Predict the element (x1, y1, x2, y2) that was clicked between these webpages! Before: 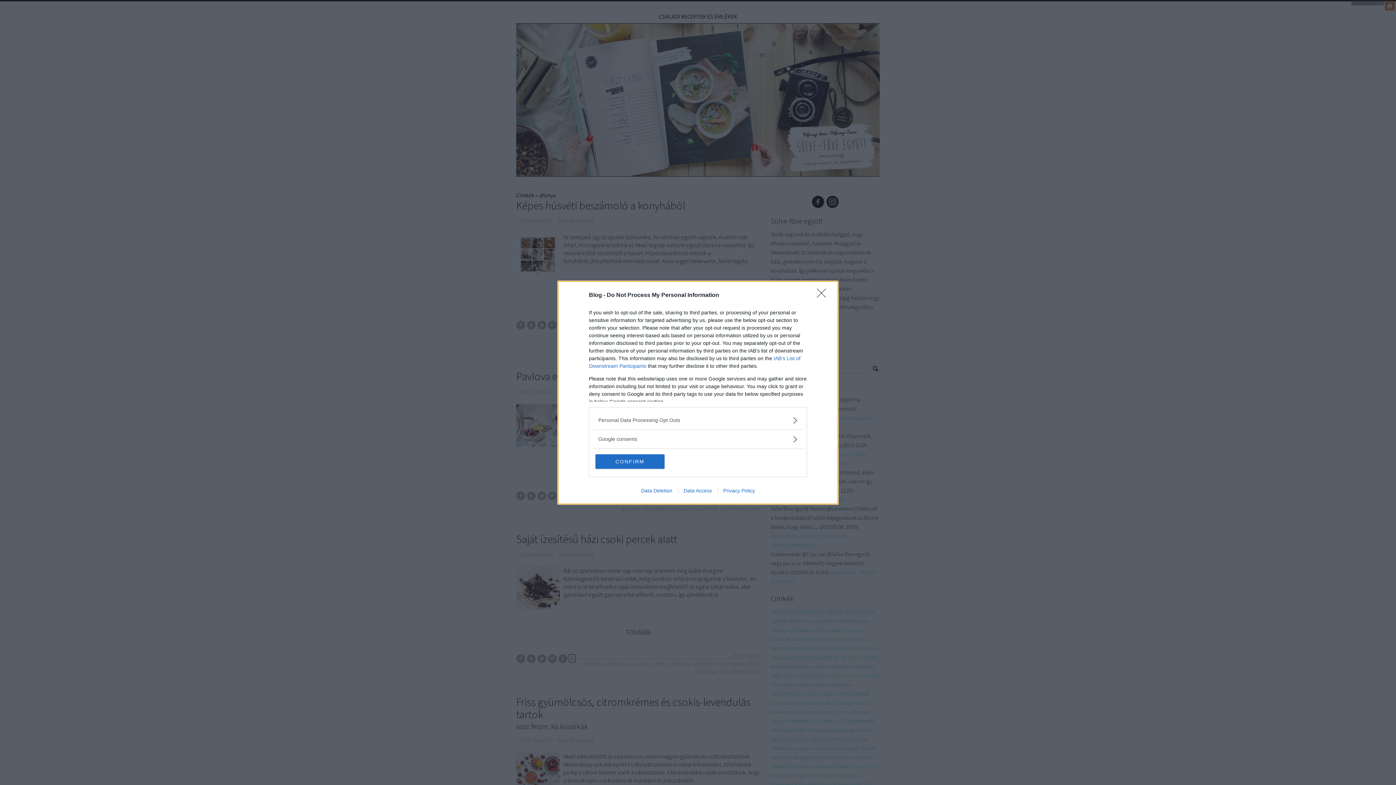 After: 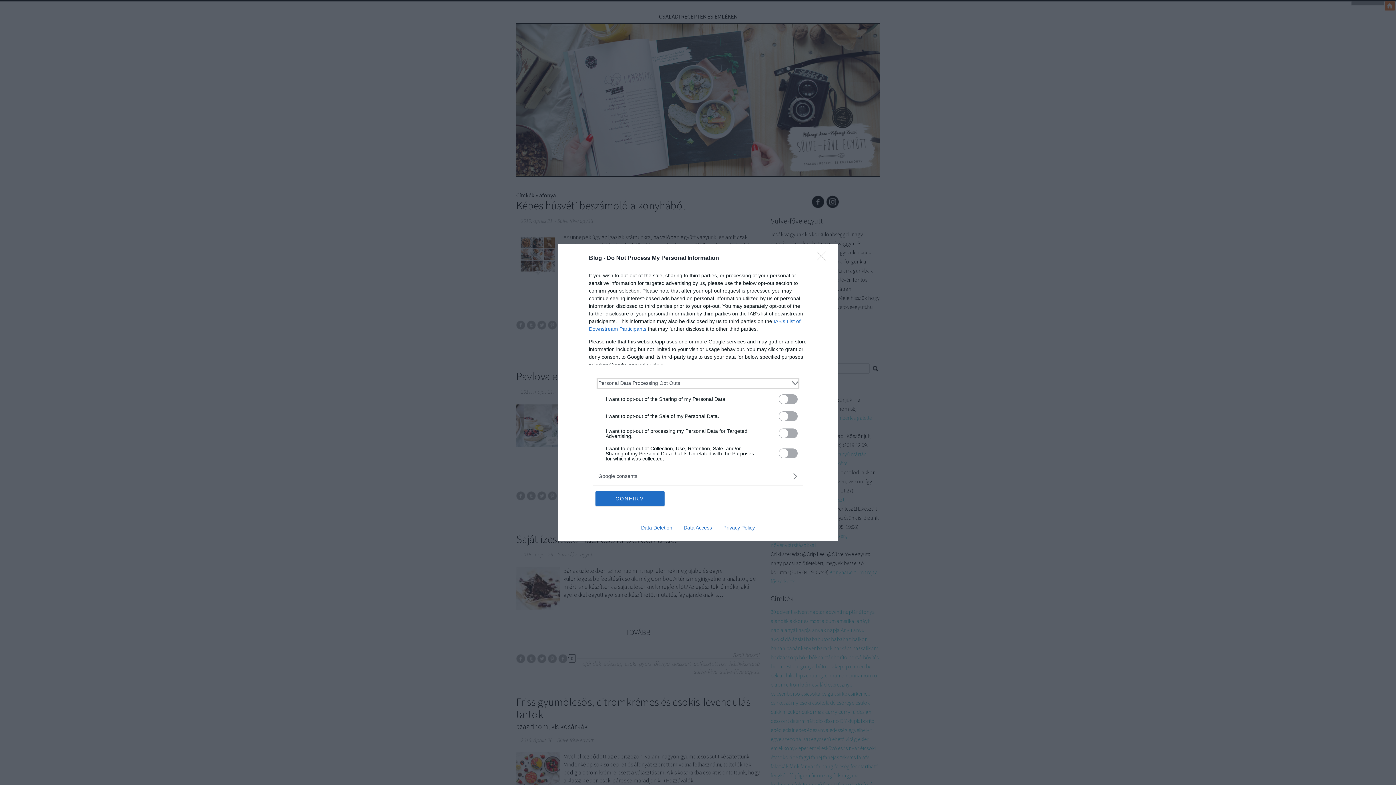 Action: bbox: (598, 416, 797, 424) label: Opt-Outs